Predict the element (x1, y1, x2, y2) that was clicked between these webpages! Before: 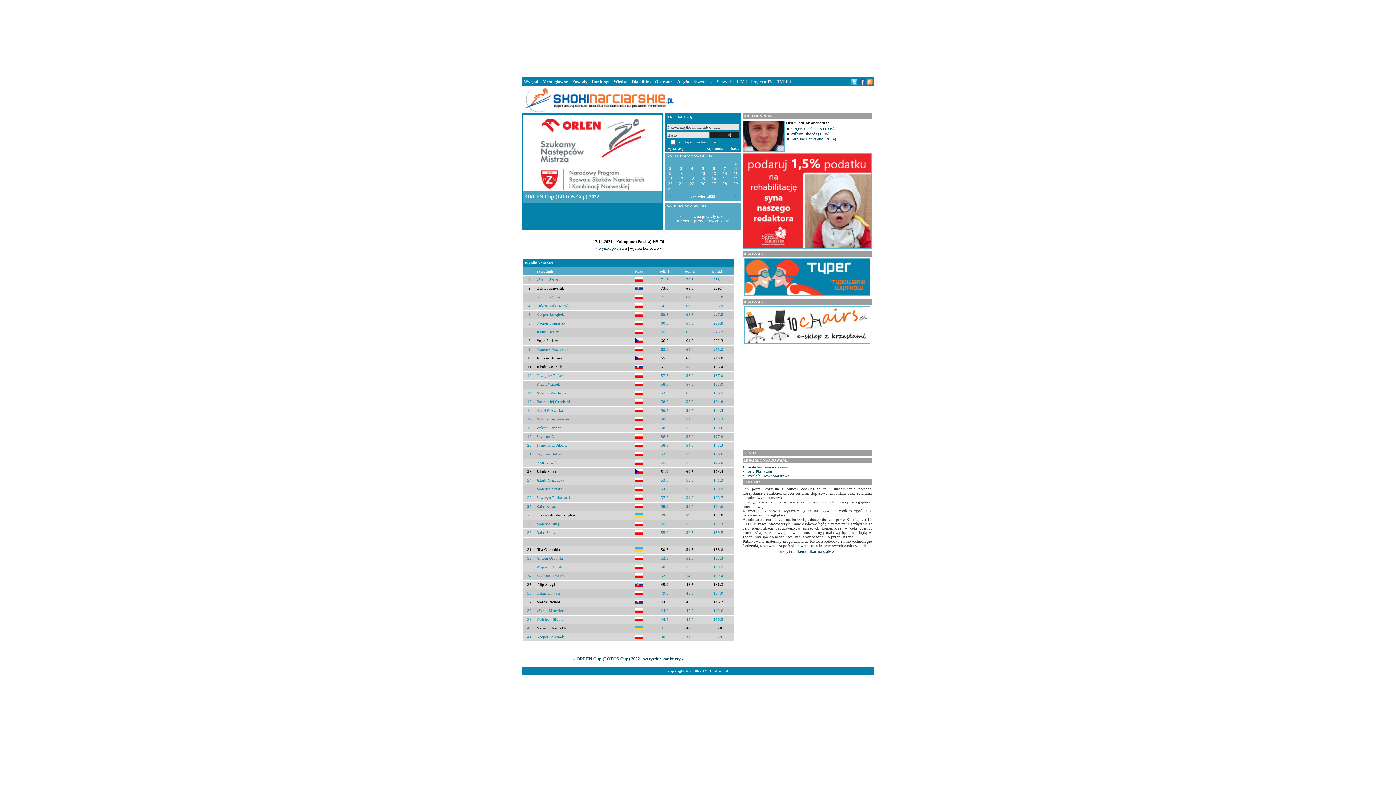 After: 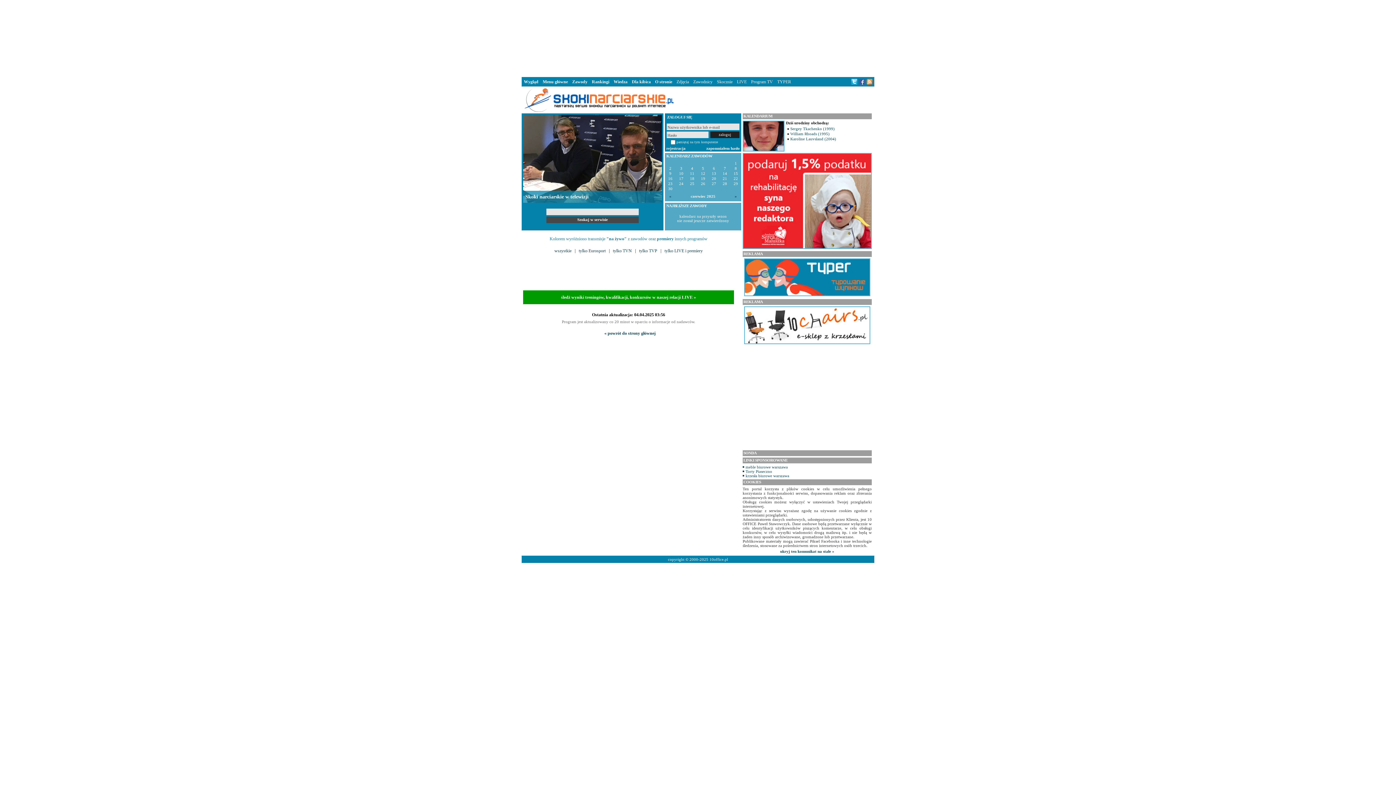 Action: bbox: (751, 79, 773, 84) label: Program TV